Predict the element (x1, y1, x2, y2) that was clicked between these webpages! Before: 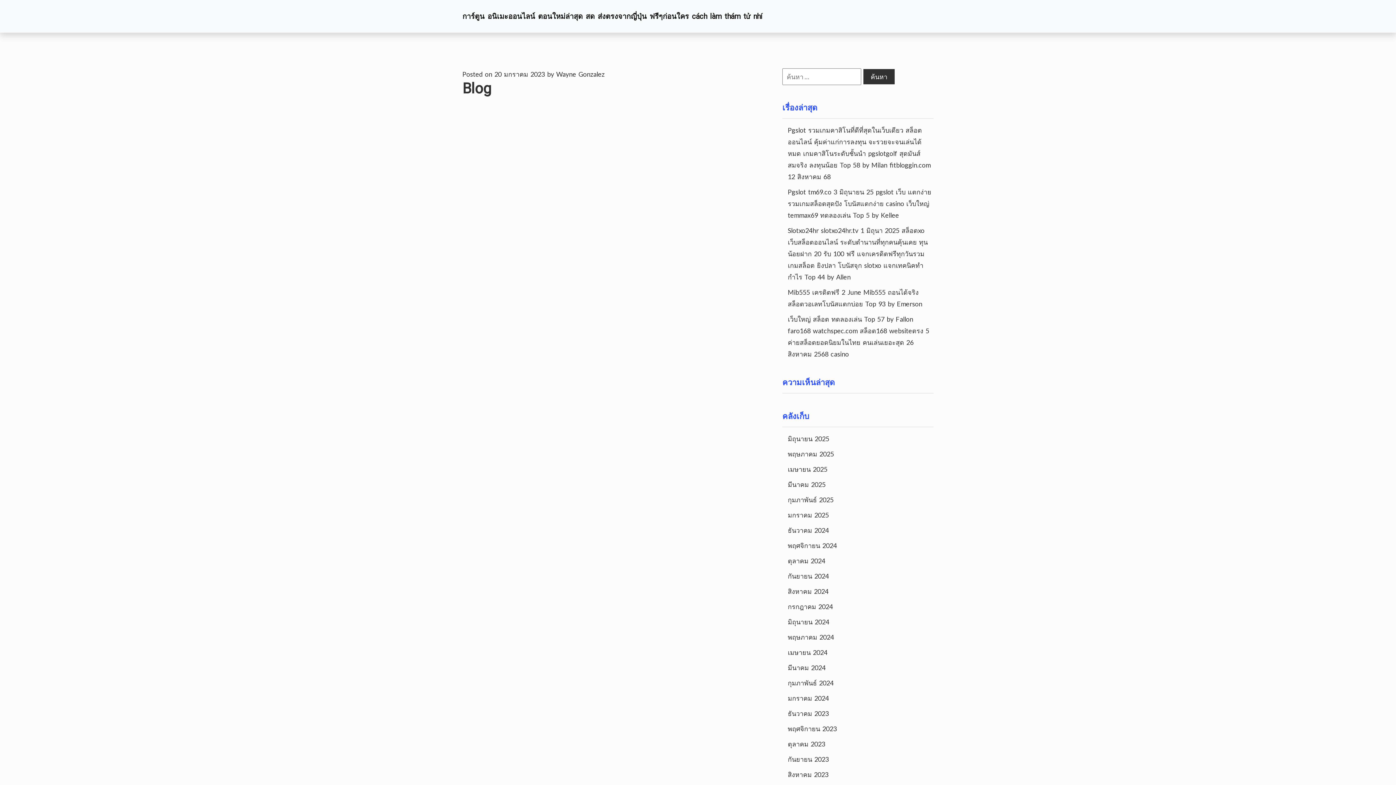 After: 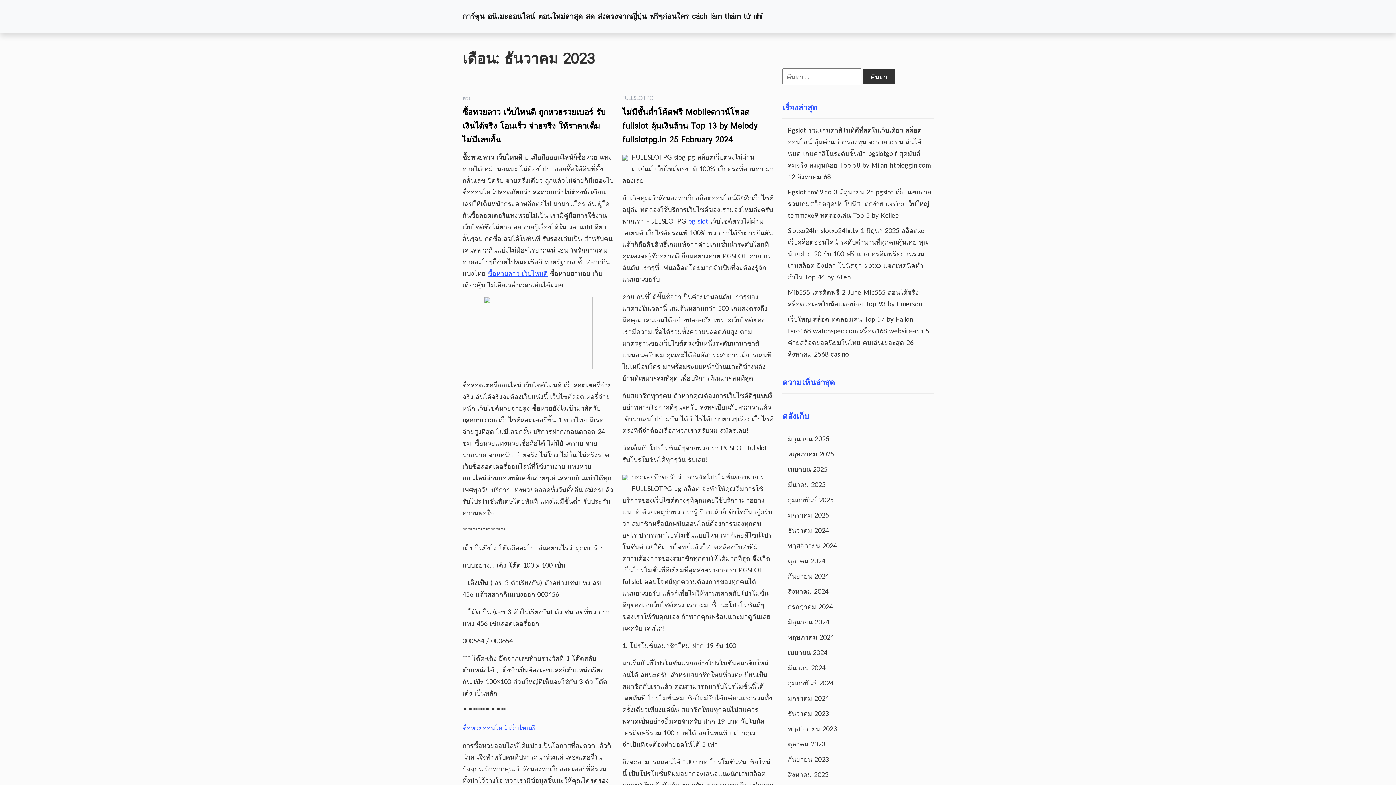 Action: label: ธันวาคม 2023 bbox: (788, 709, 829, 717)